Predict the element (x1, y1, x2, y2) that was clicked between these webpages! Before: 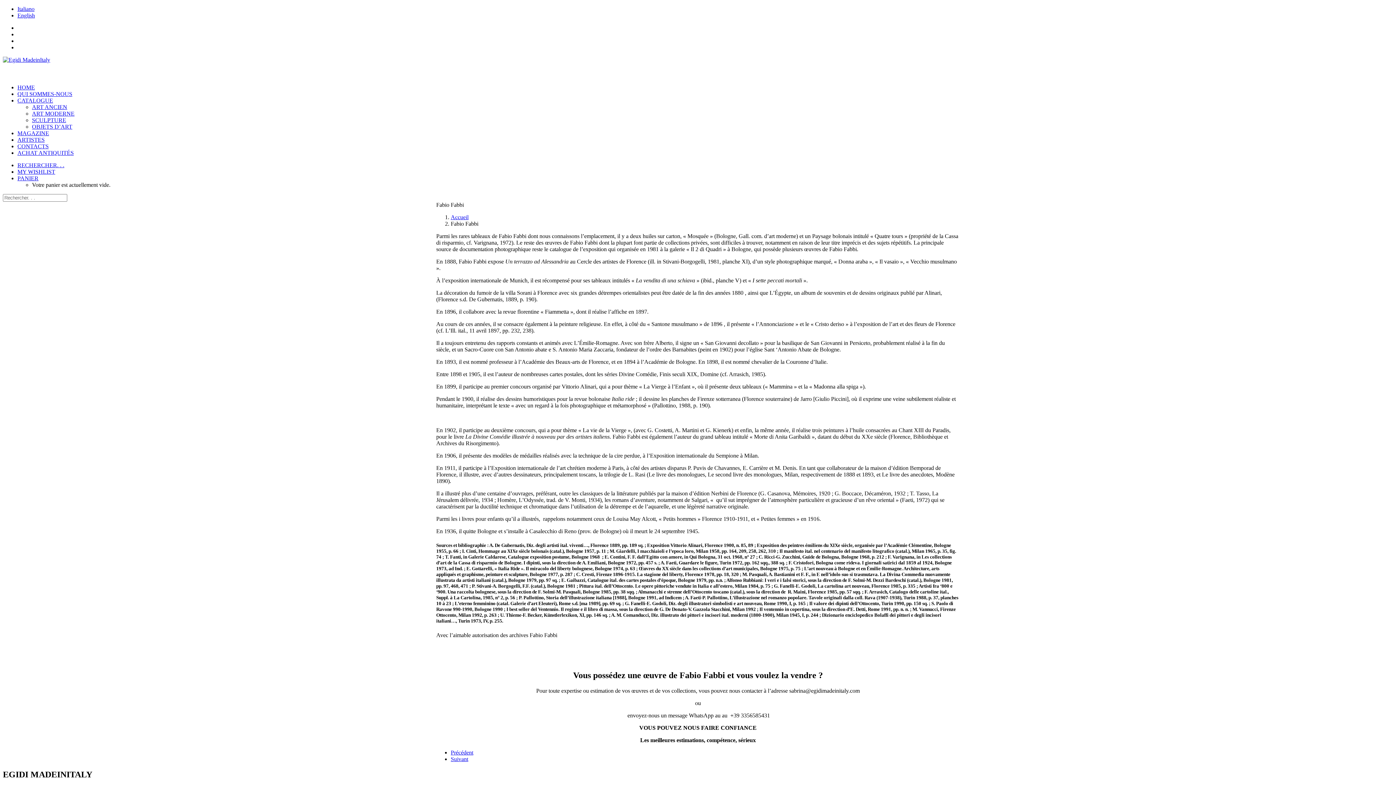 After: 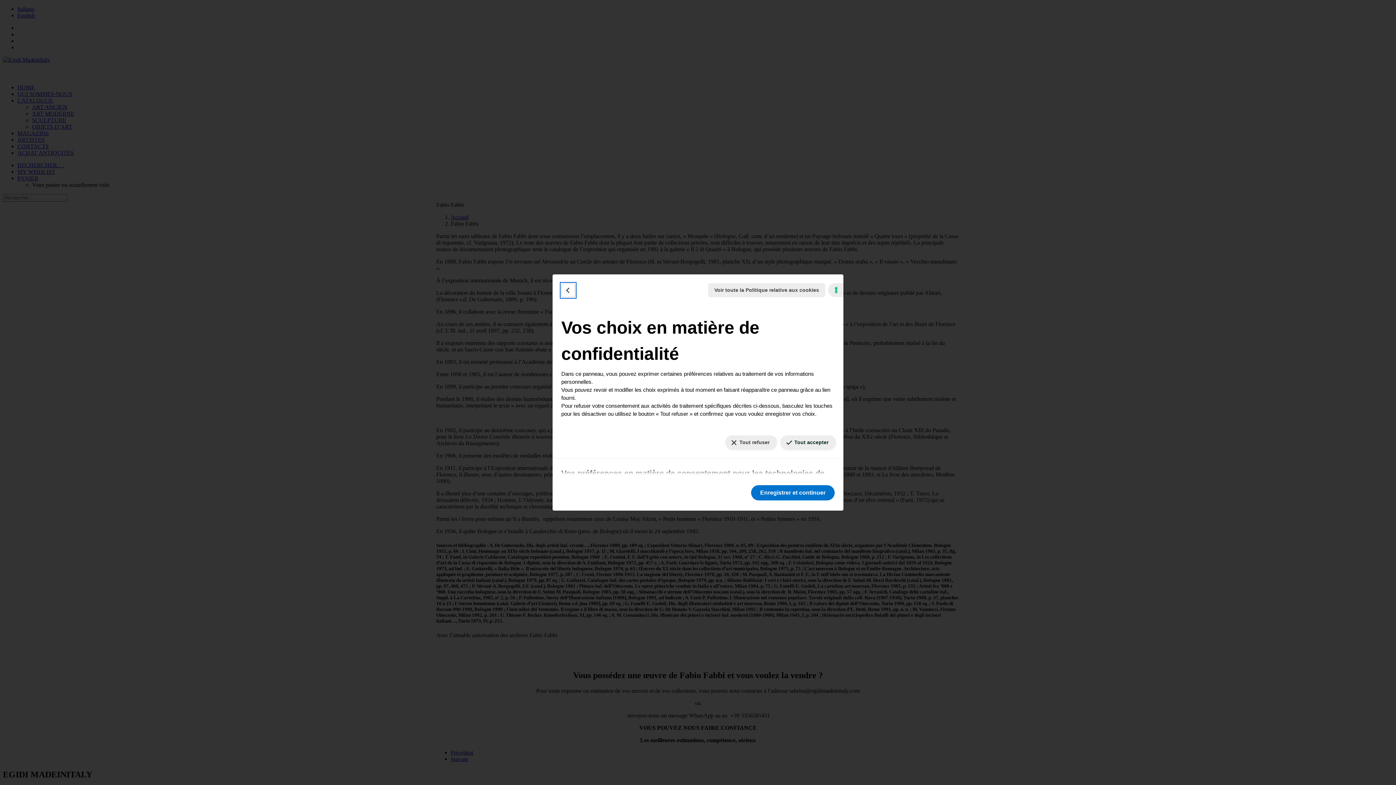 Action: label: Vos préférences en matière de consentement pour les technologies de suivi bbox: (1384, 777, 1390, 779)